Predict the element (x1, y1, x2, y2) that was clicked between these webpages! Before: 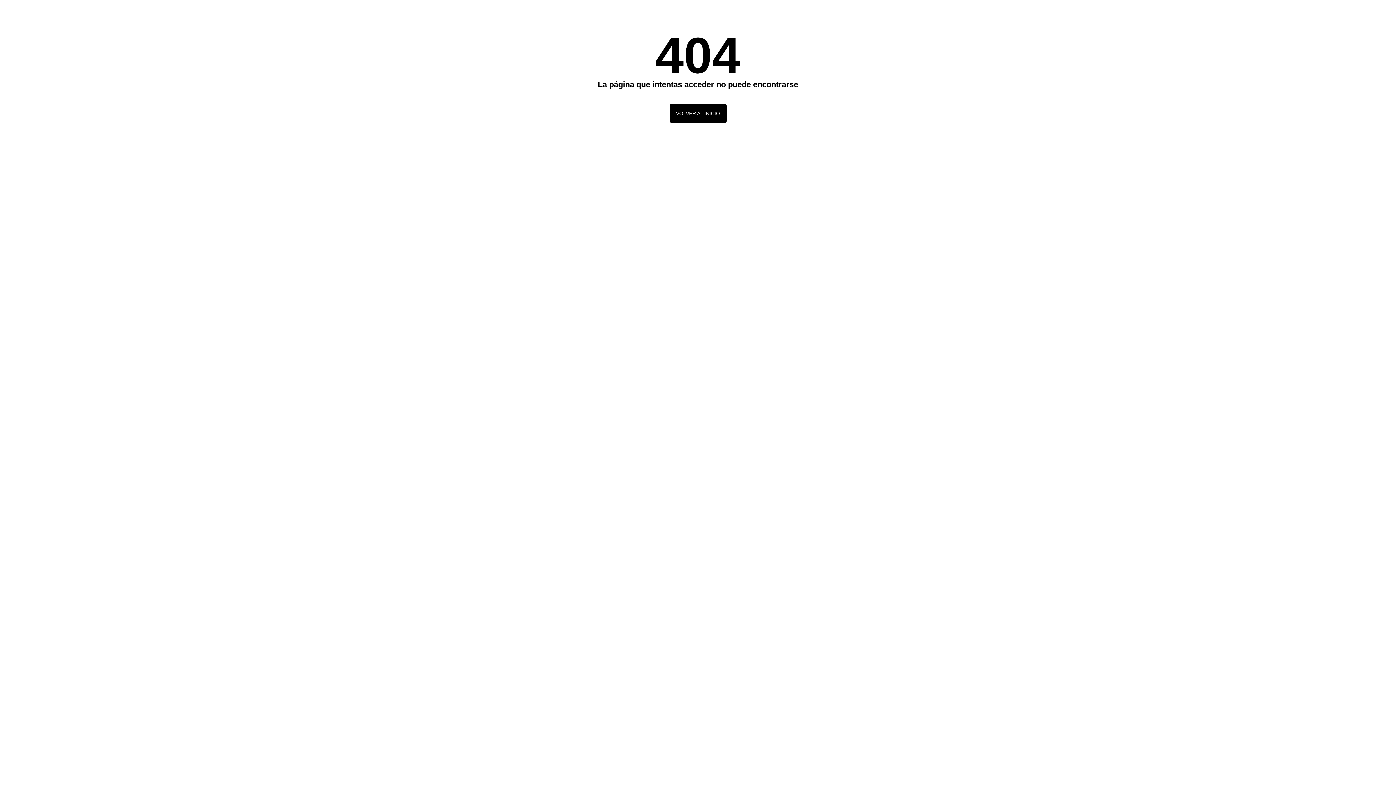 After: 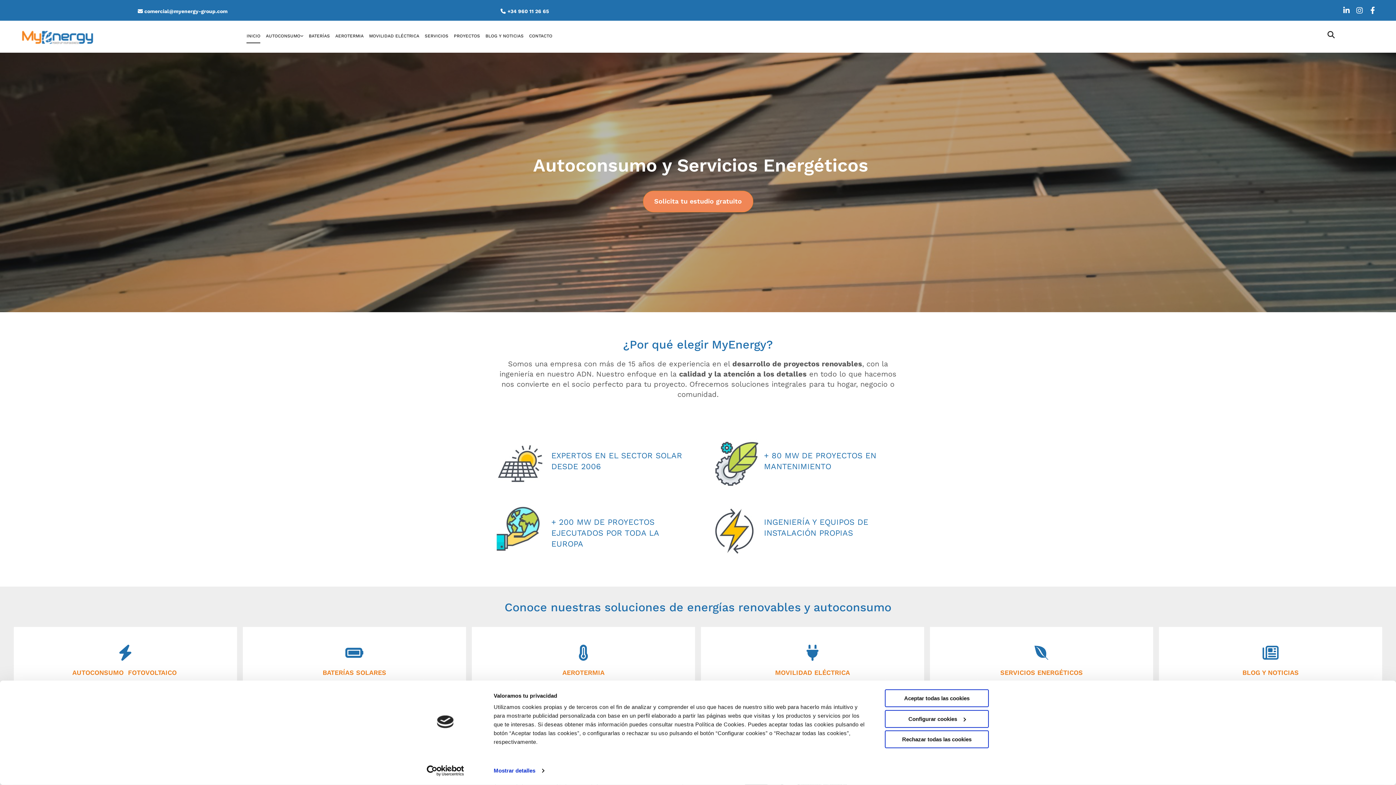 Action: bbox: (669, 104, 726, 122) label: VOLVER AL INICIO